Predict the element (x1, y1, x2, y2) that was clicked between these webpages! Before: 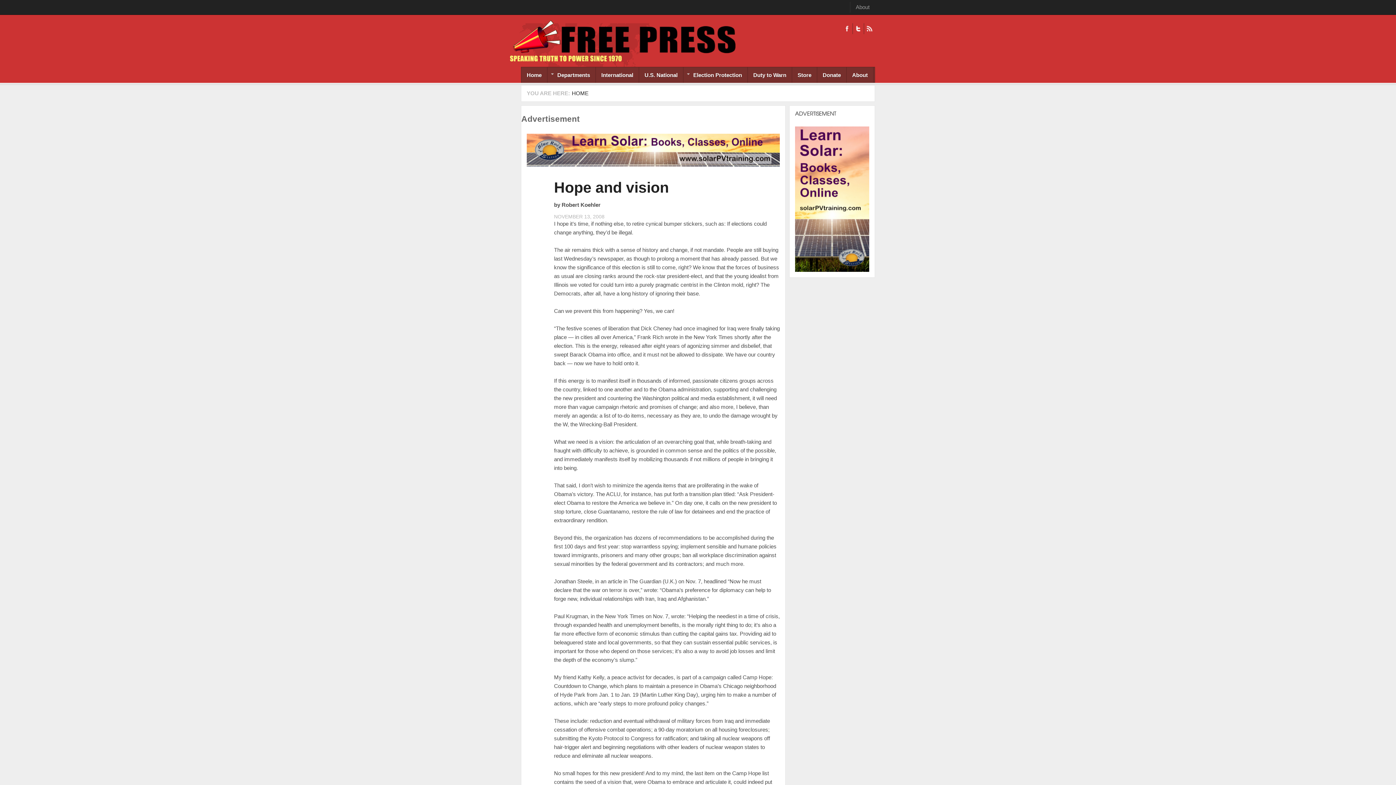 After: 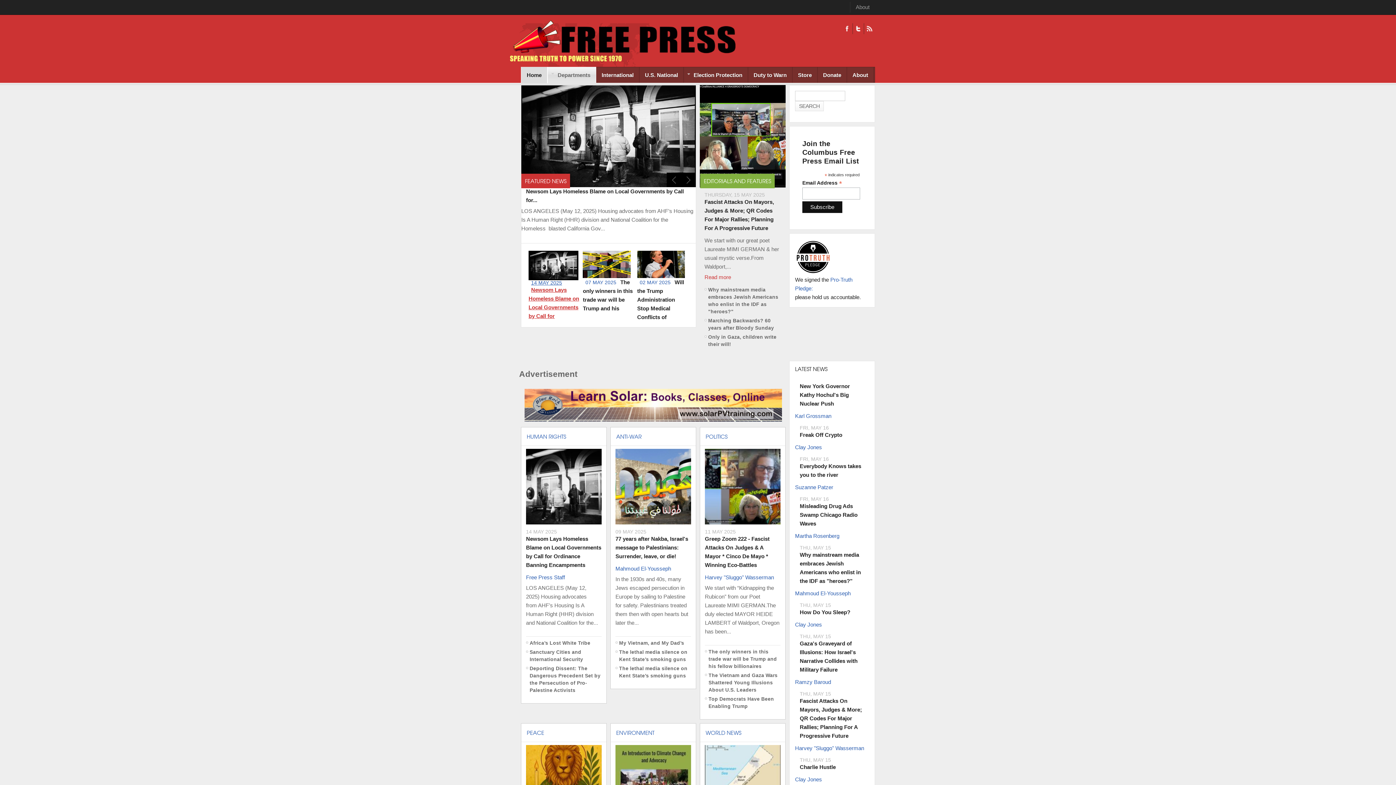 Action: label: Home bbox: (521, 67, 547, 82)